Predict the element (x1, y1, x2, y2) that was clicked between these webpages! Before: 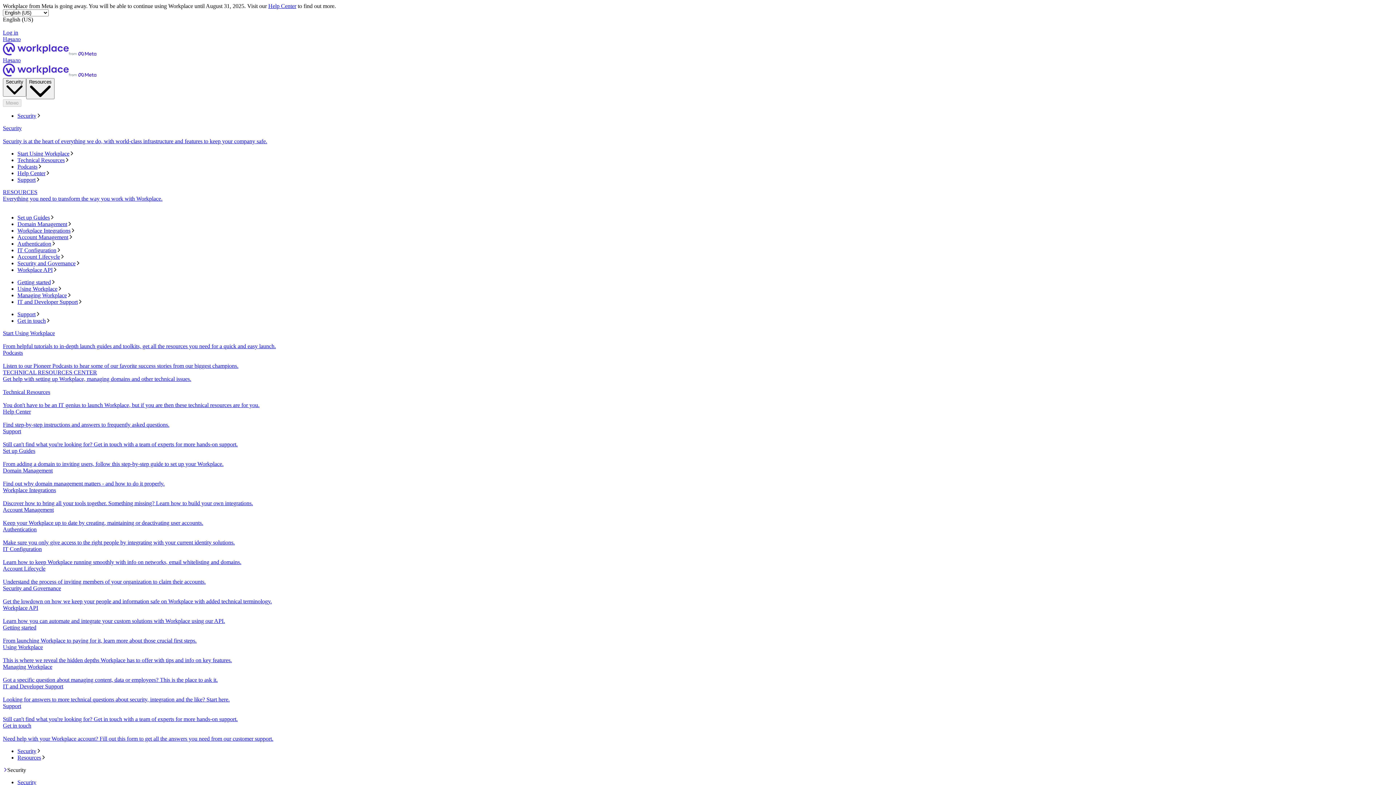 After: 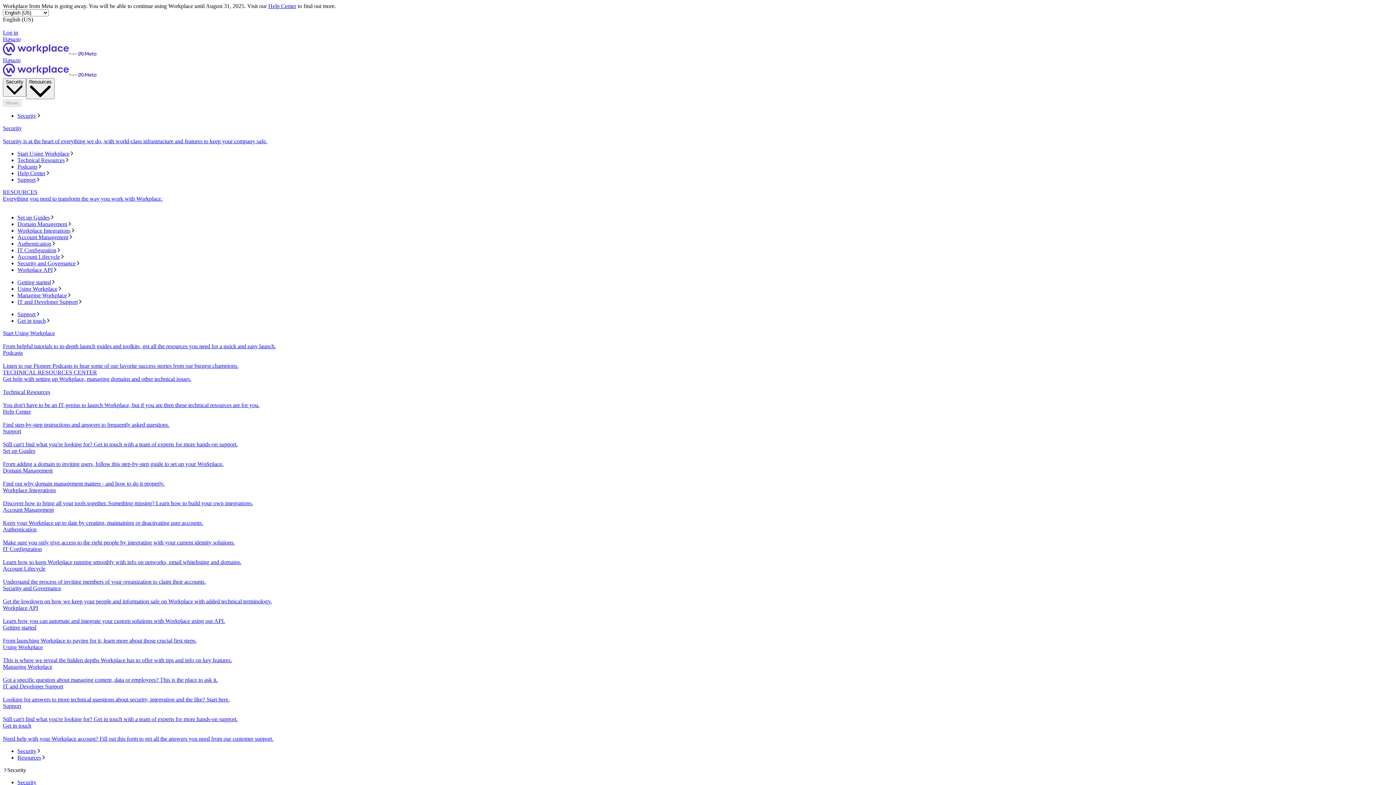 Action: bbox: (17, 253, 1393, 260) label: Account Lifecycle